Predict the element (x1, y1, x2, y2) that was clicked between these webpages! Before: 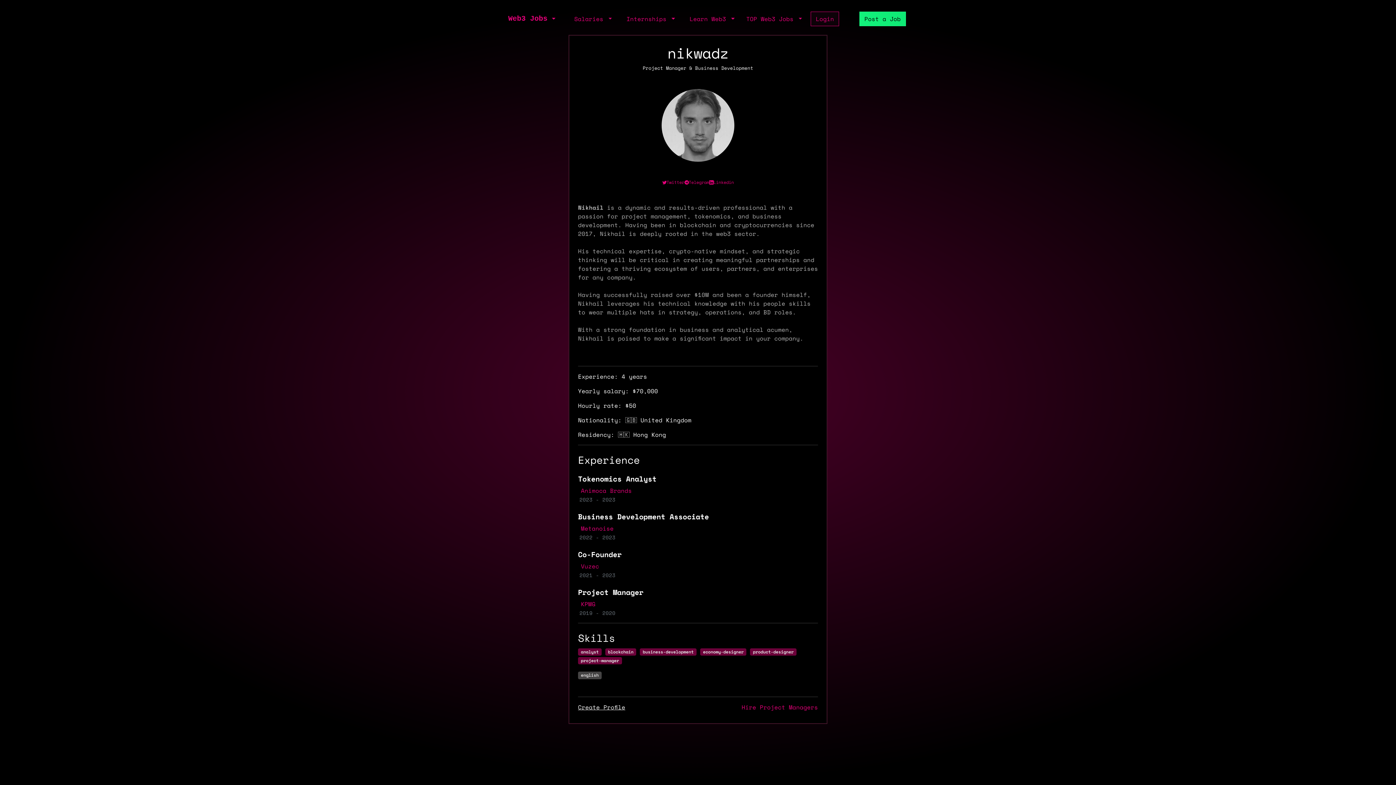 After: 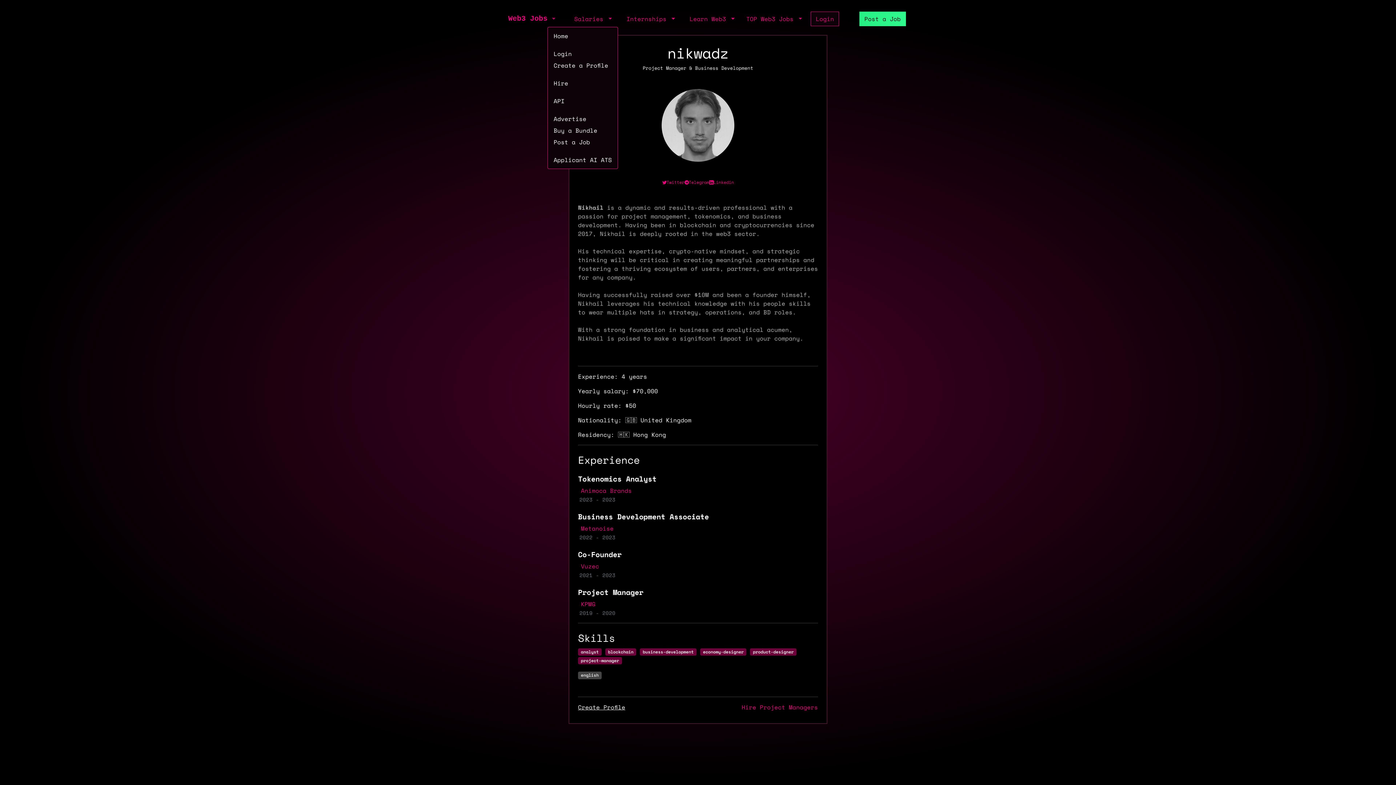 Action: bbox: (547, 11, 558, 26) label: open the main menu